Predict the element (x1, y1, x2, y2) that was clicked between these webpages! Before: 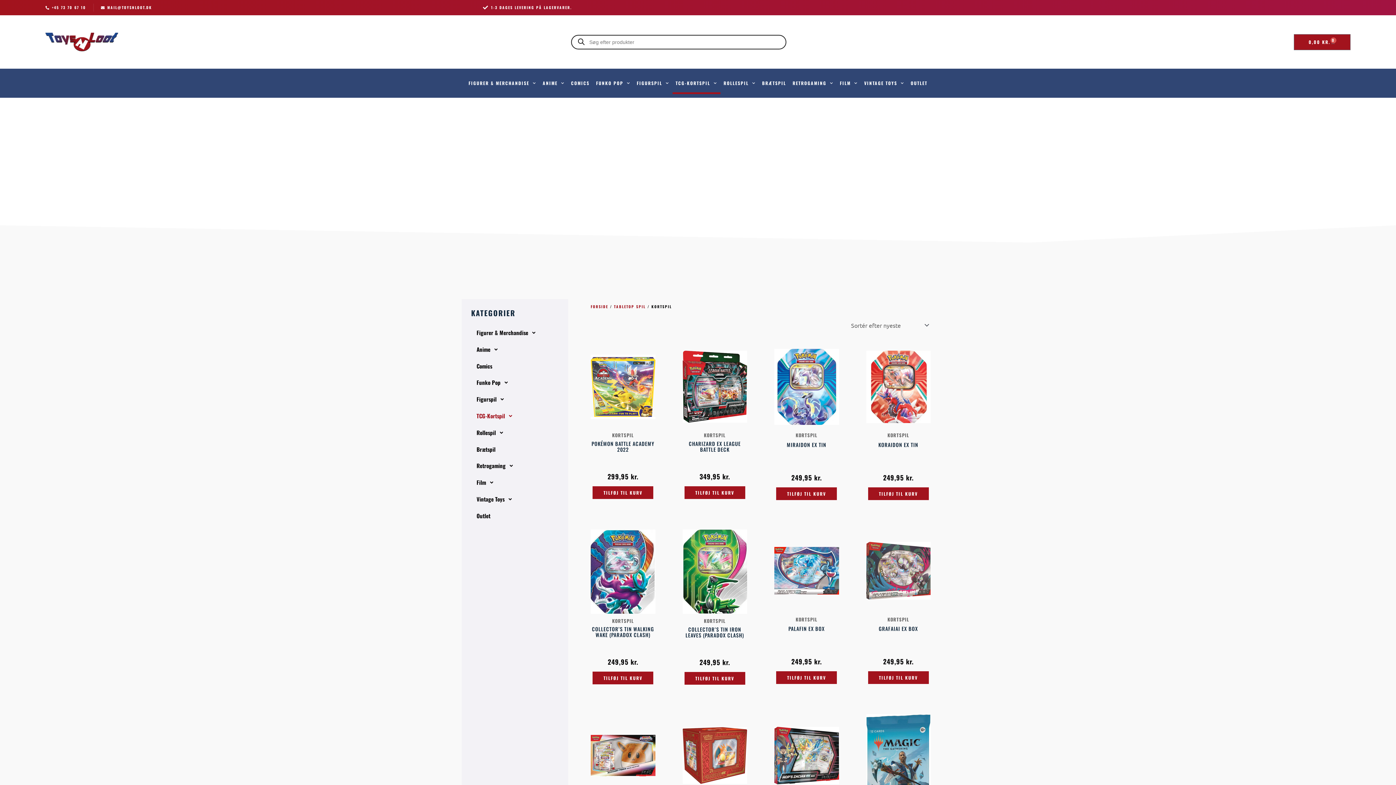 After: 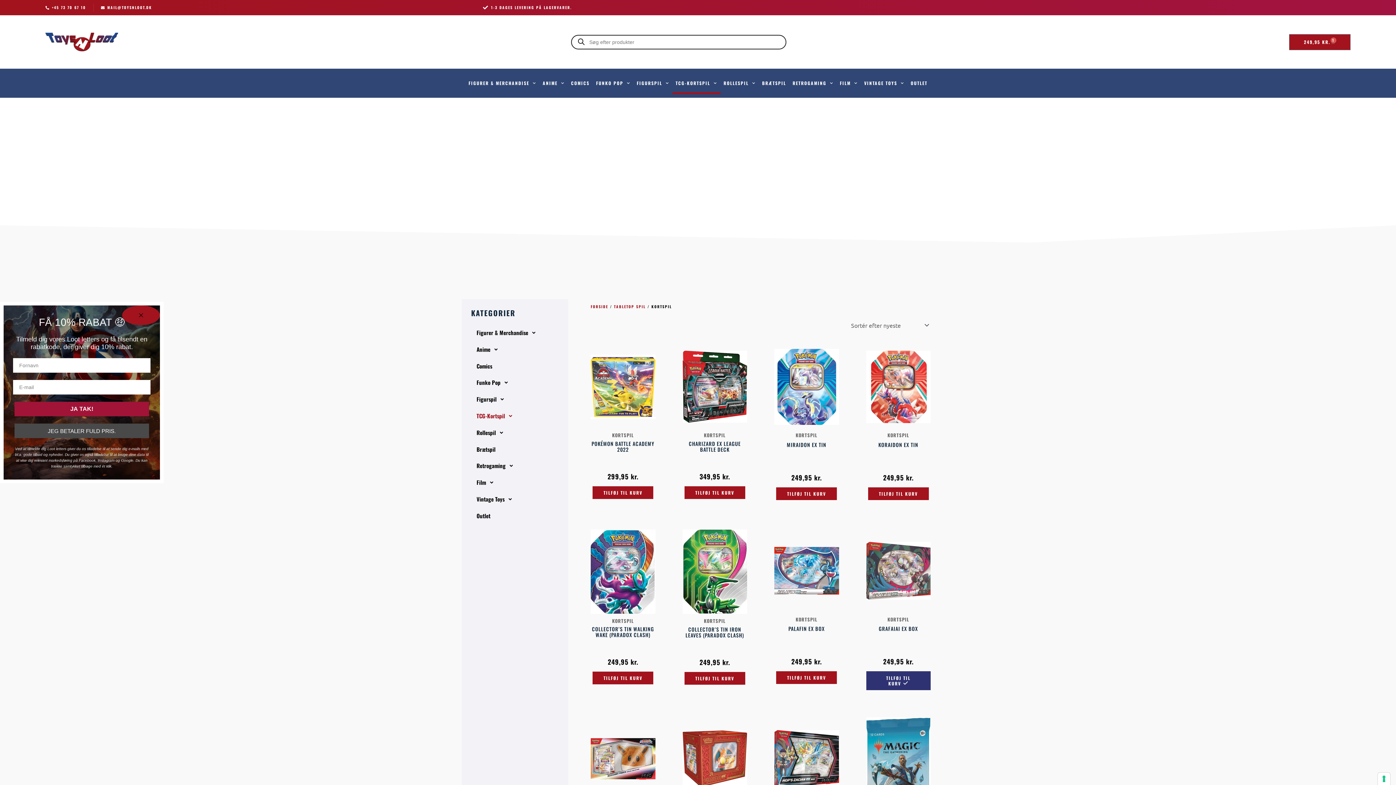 Action: label: Add to cart: “Grafaiai EX Box” bbox: (868, 671, 929, 684)